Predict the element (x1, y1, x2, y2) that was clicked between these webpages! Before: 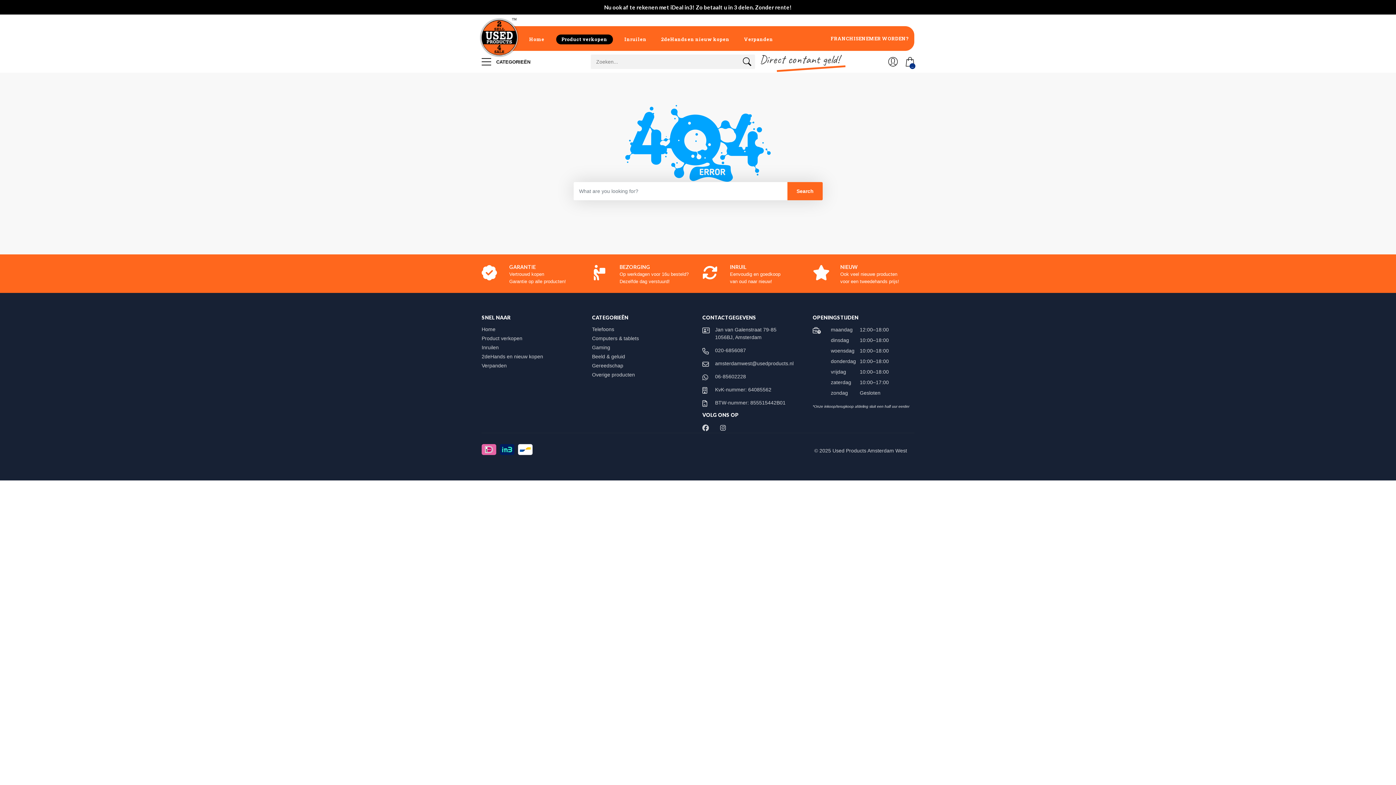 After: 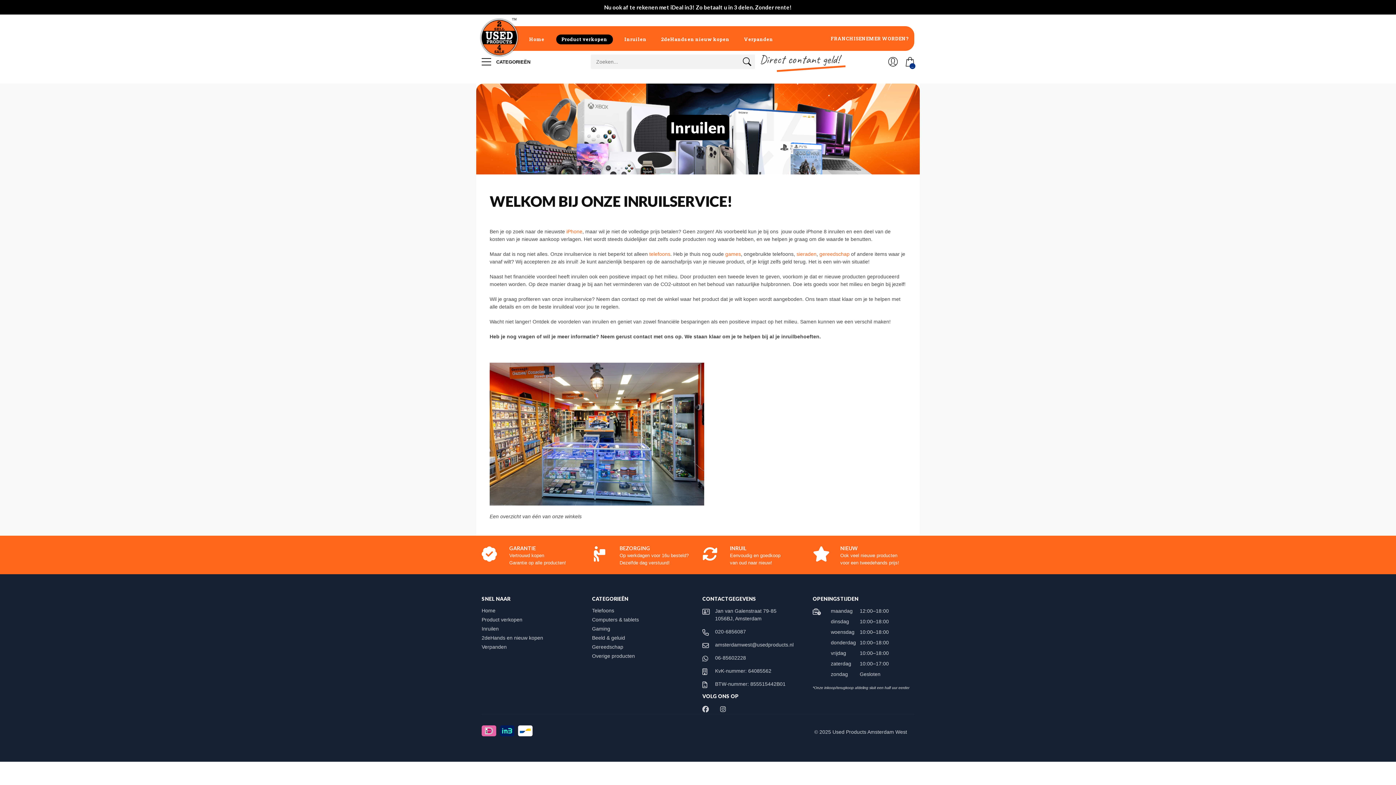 Action: bbox: (618, 26, 653, 50) label: Inruilen